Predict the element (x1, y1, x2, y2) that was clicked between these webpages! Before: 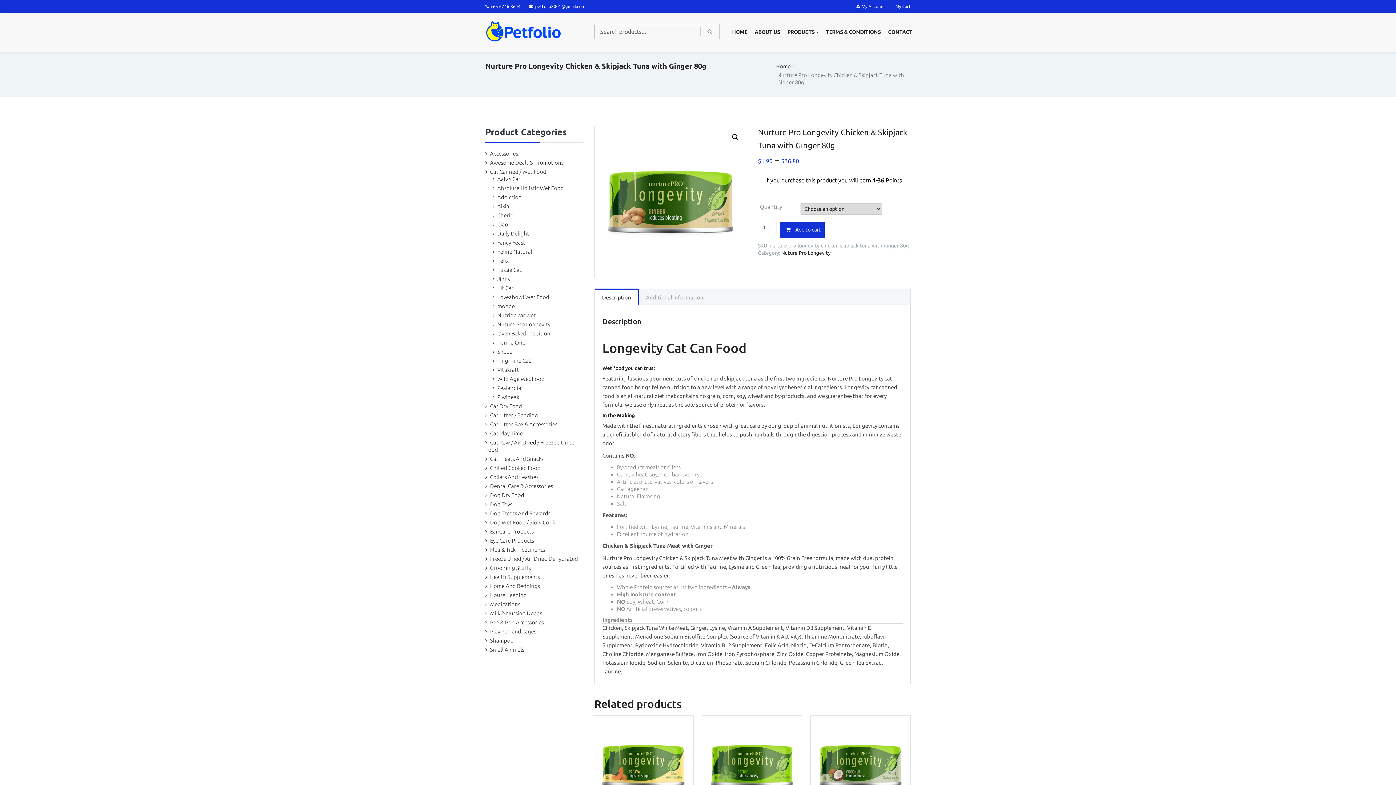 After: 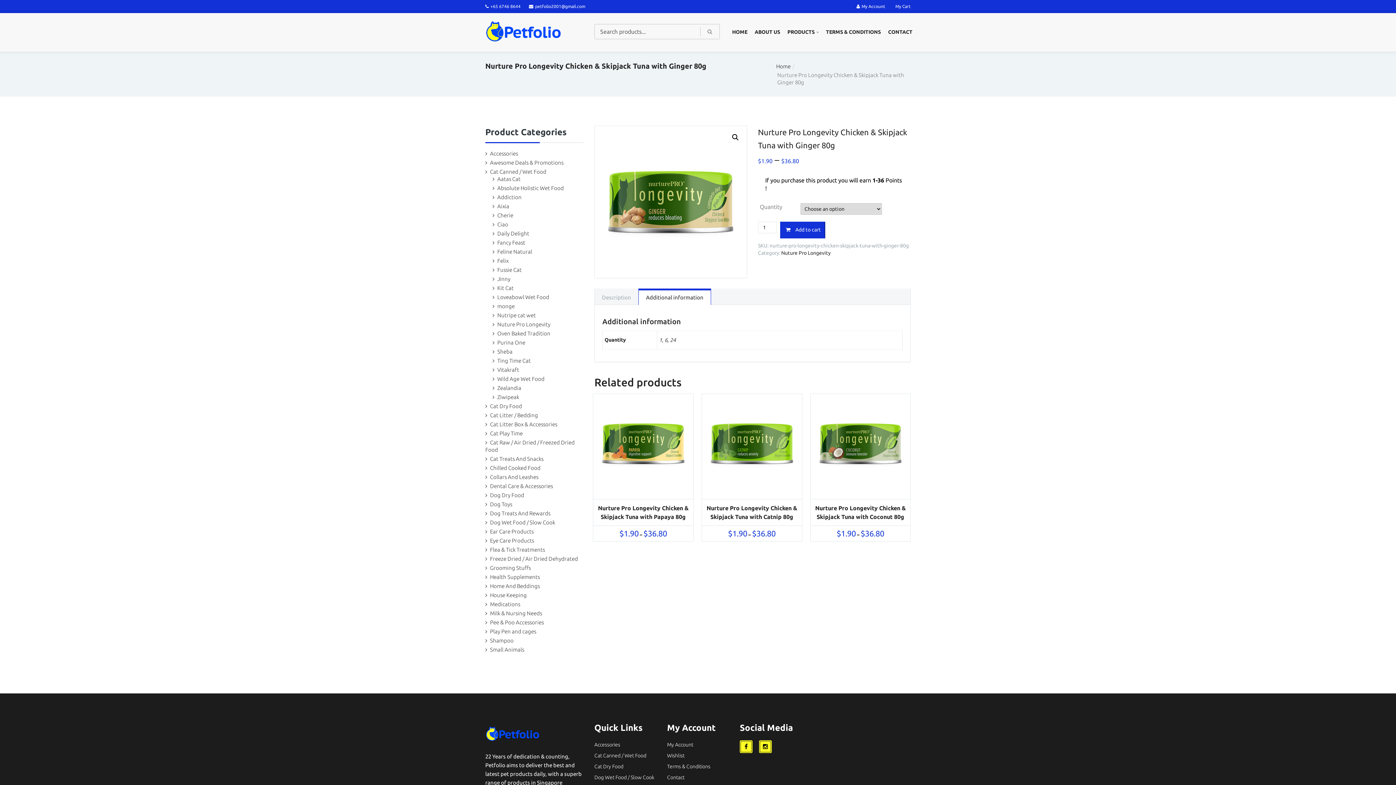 Action: bbox: (638, 290, 710, 305) label: Additional information